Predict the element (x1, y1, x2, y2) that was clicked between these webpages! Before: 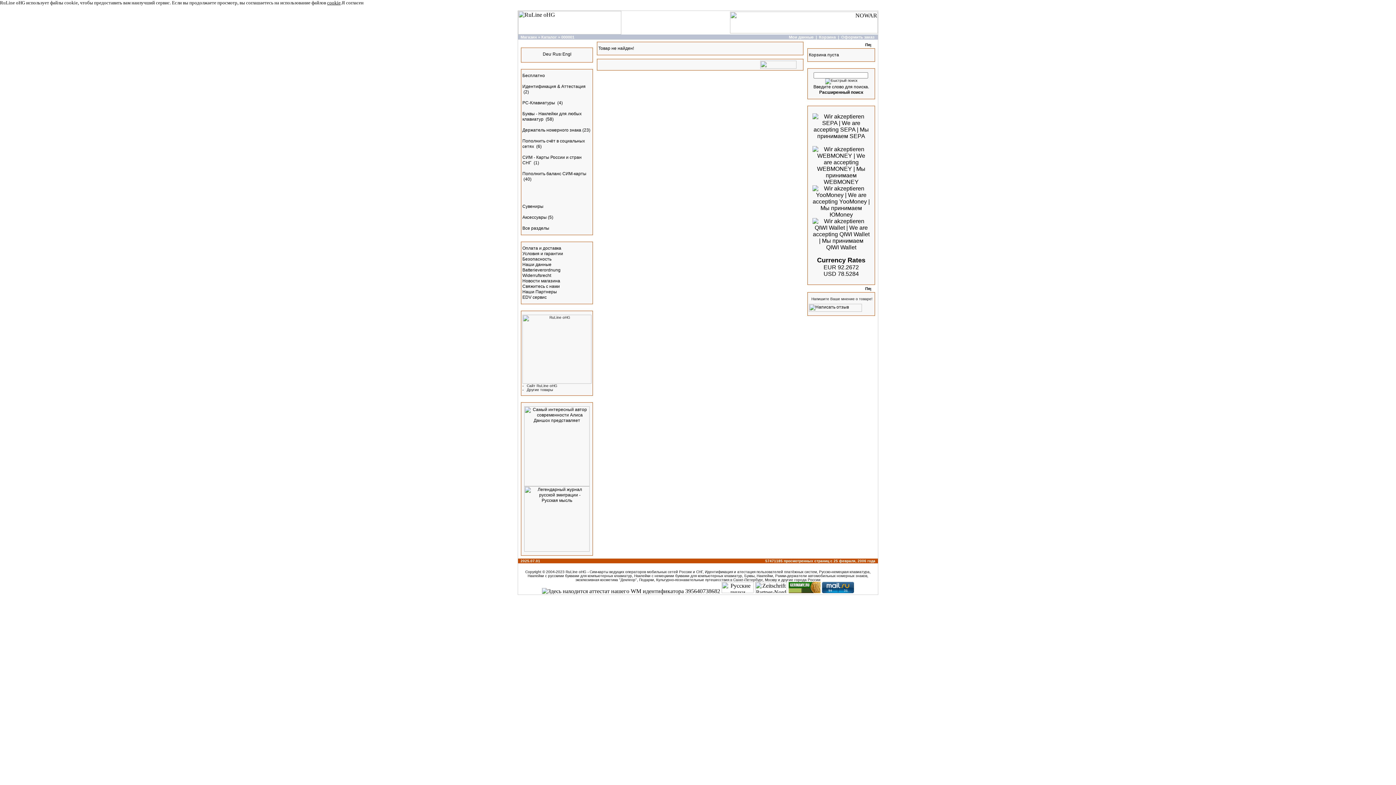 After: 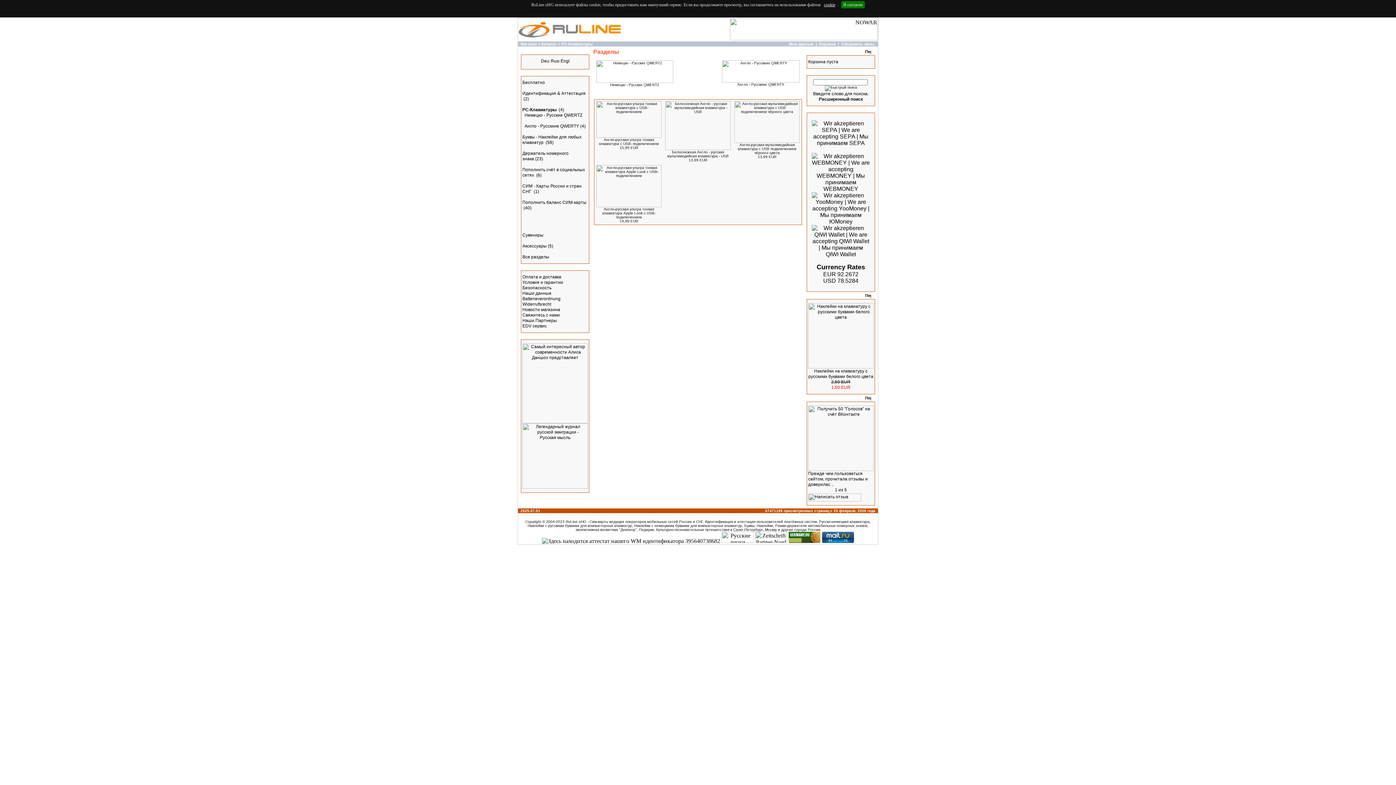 Action: bbox: (522, 100, 556, 105) label: PC-Клавиатуры 